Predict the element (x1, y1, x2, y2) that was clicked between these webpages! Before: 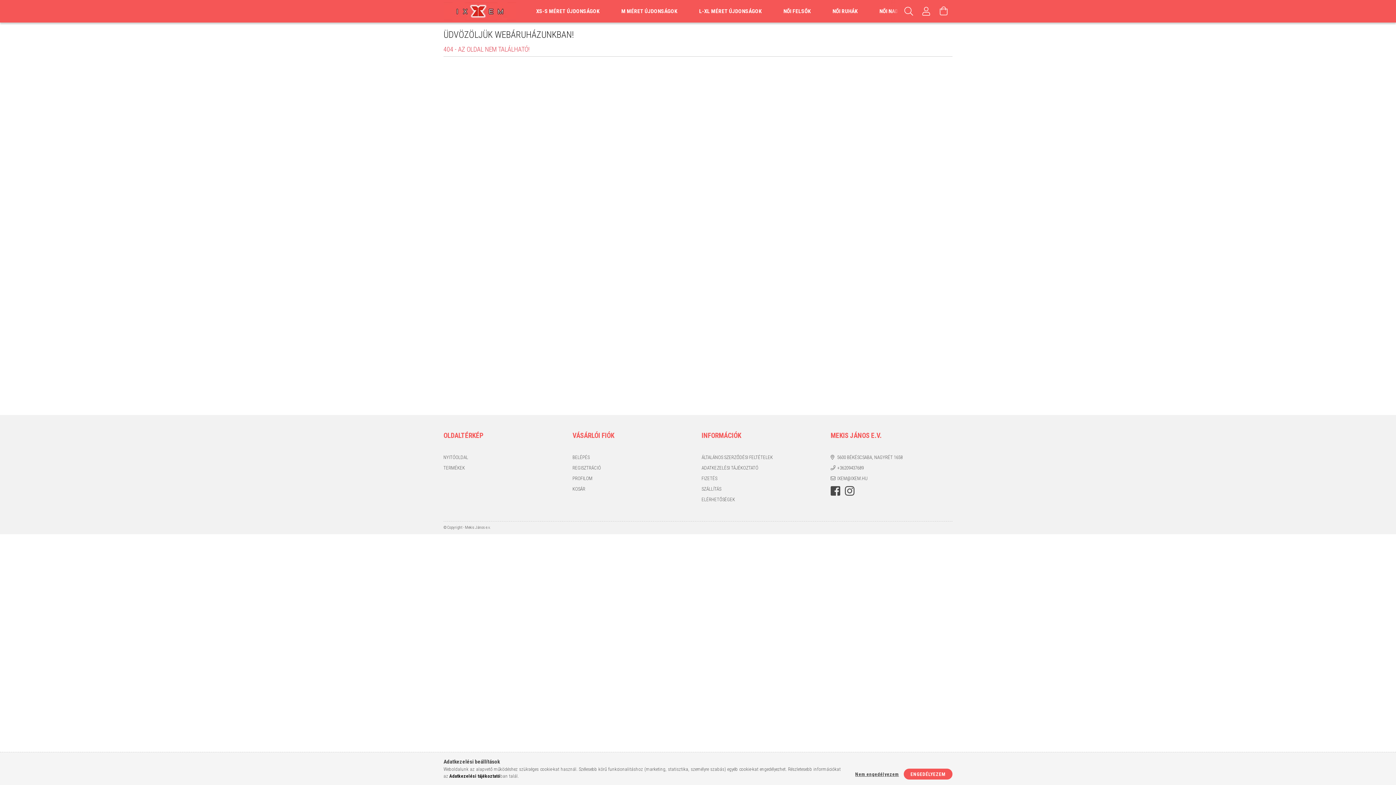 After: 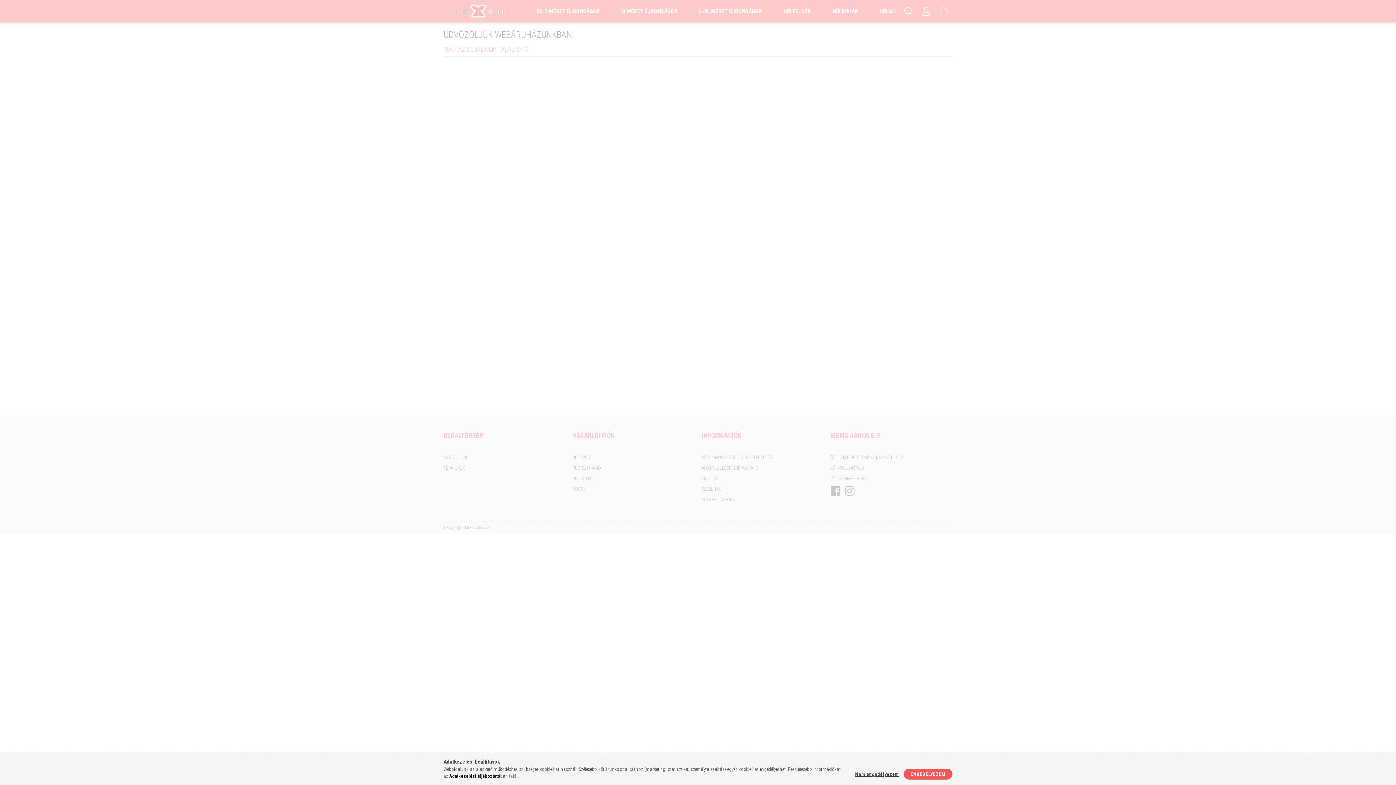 Action: label: PROFILOM bbox: (572, 475, 592, 482)